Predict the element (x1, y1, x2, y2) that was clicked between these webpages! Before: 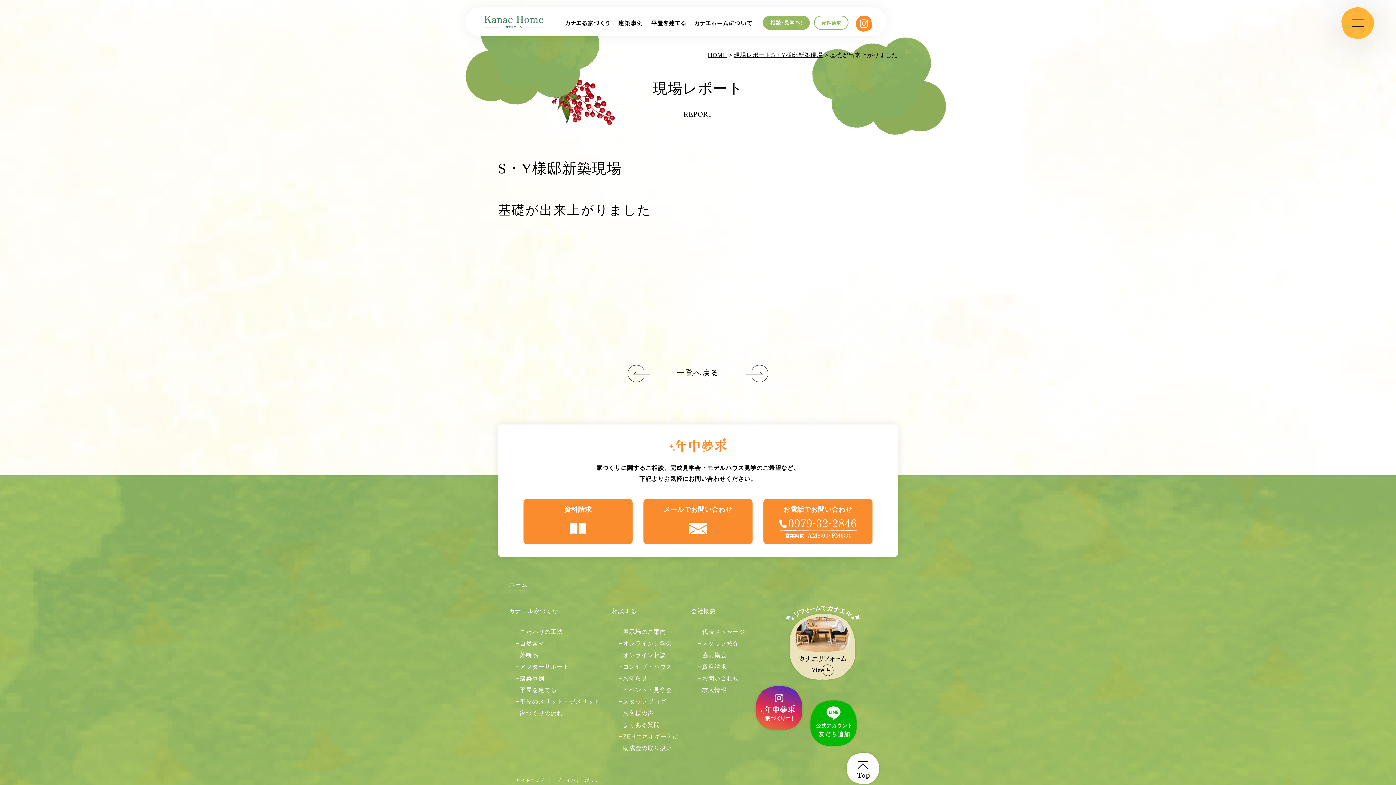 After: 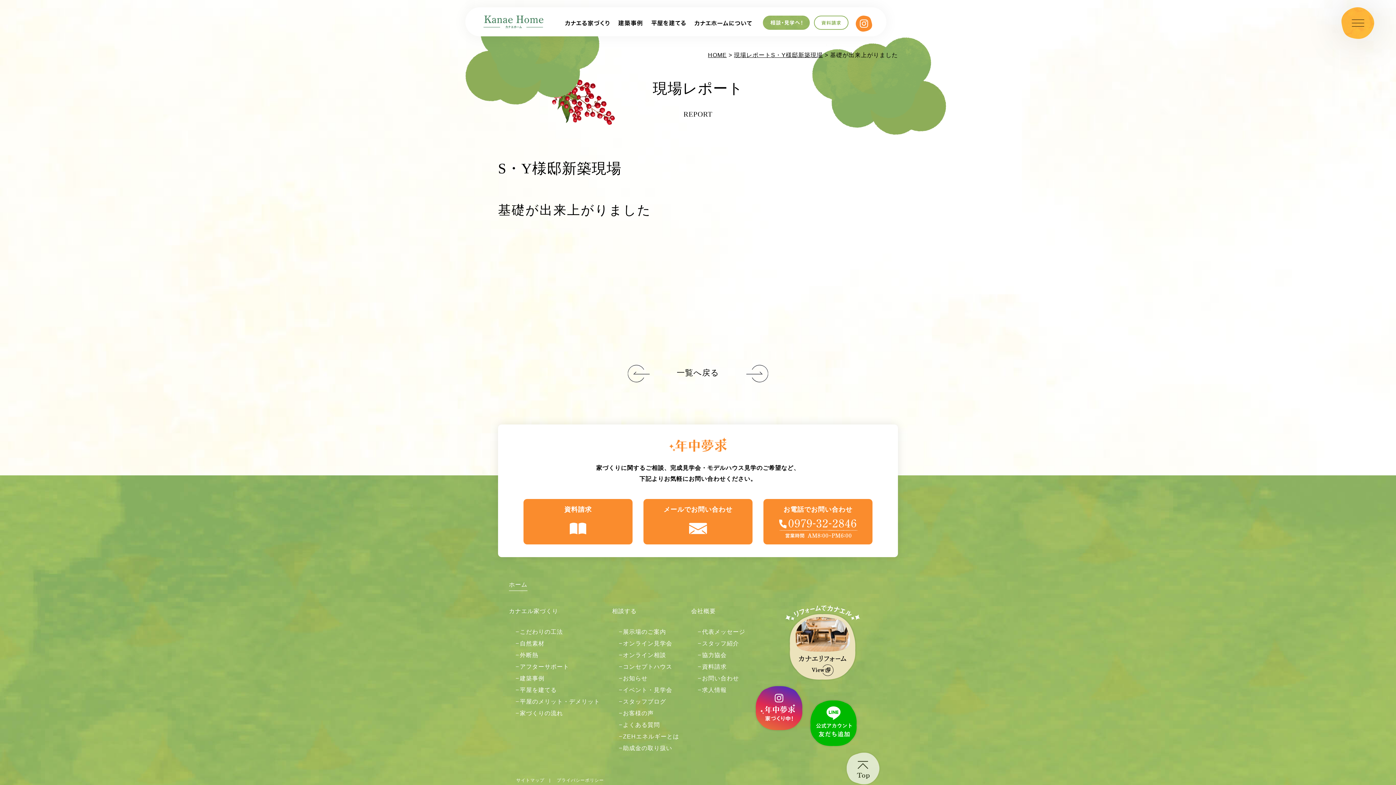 Action: bbox: (843, 749, 882, 788)